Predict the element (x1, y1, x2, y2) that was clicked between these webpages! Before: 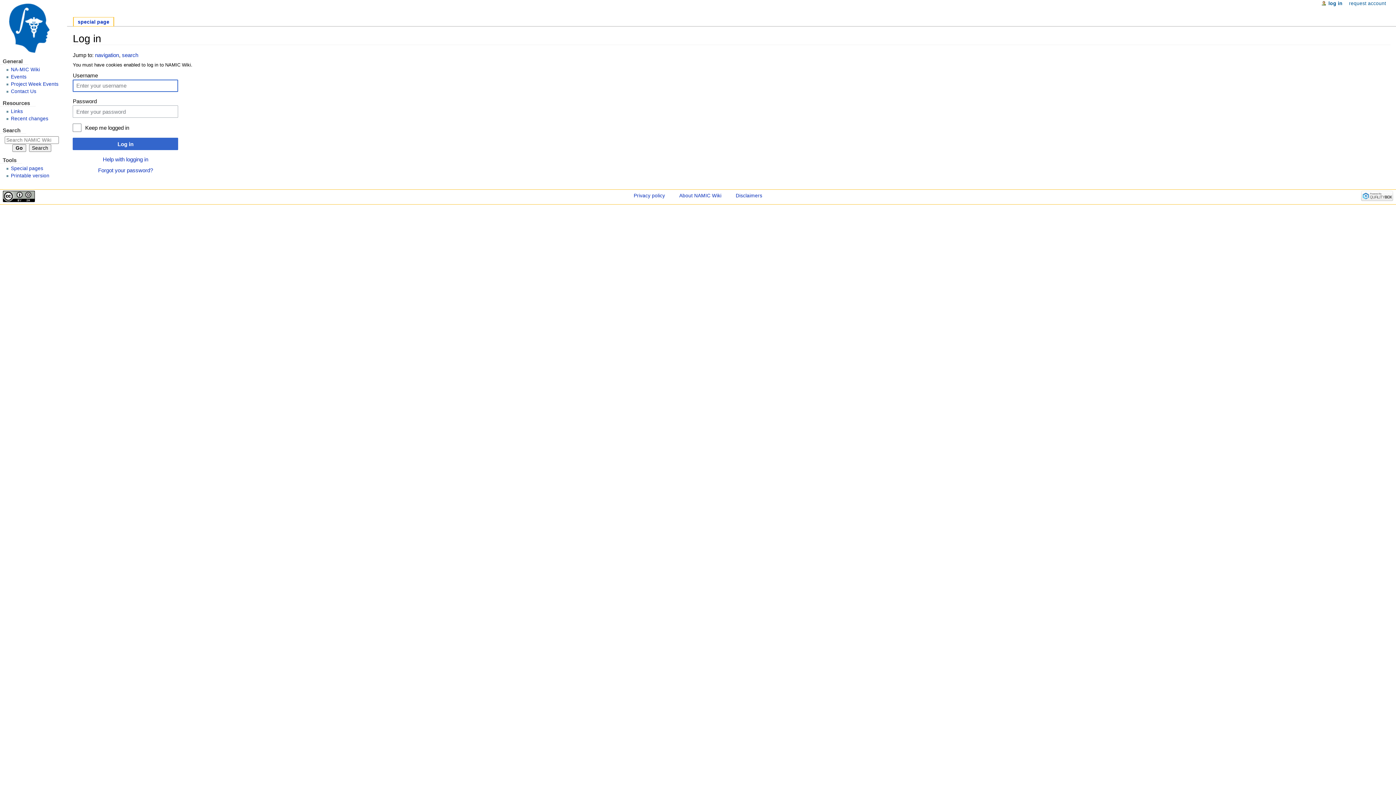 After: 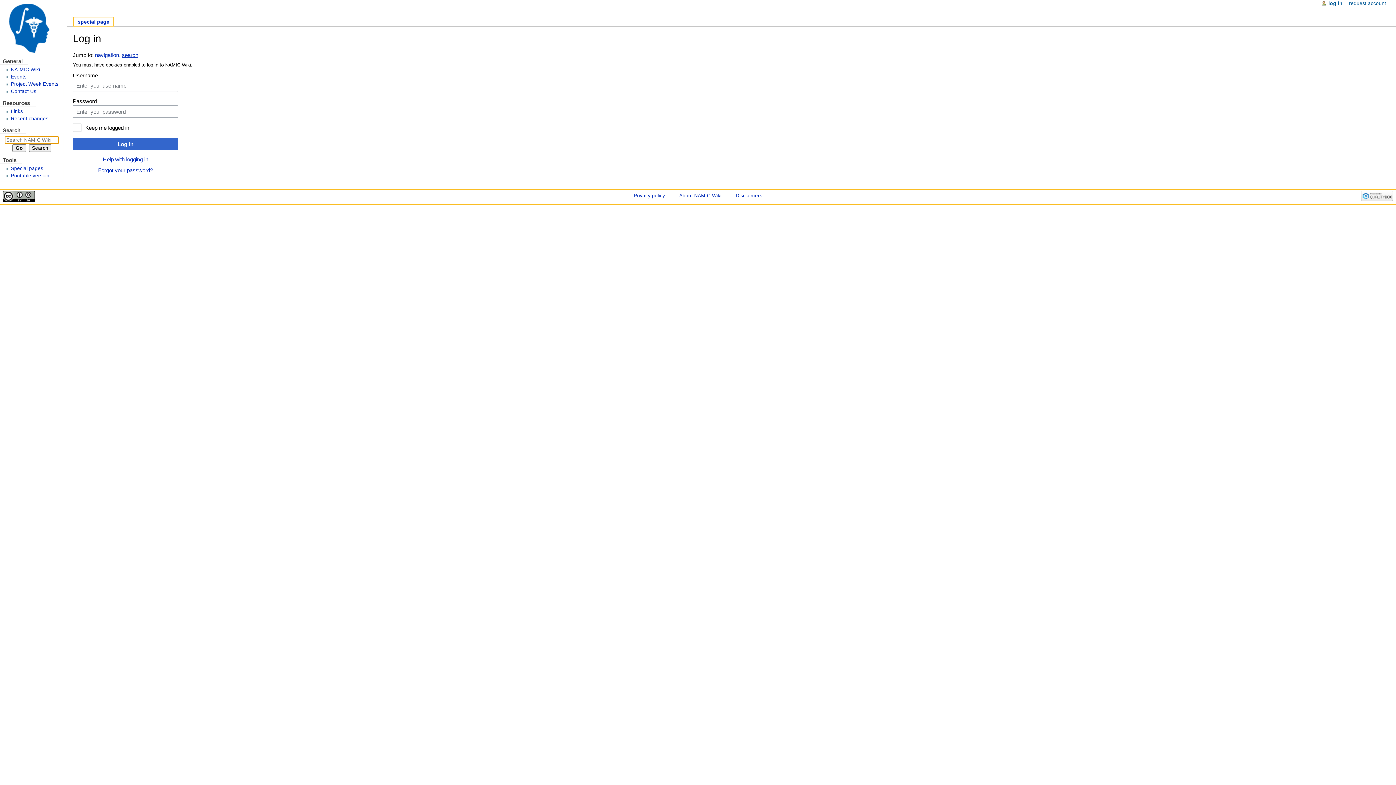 Action: label: search bbox: (121, 52, 138, 58)